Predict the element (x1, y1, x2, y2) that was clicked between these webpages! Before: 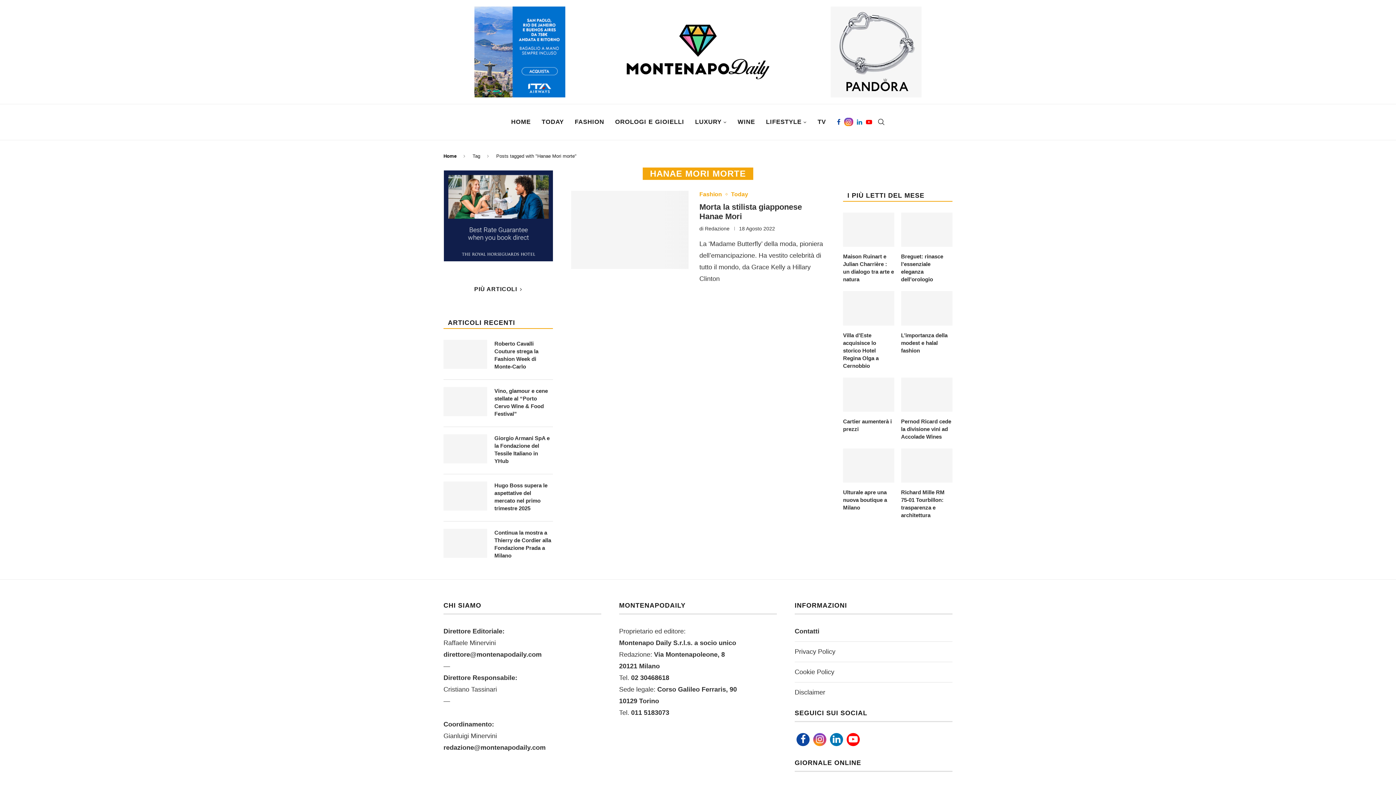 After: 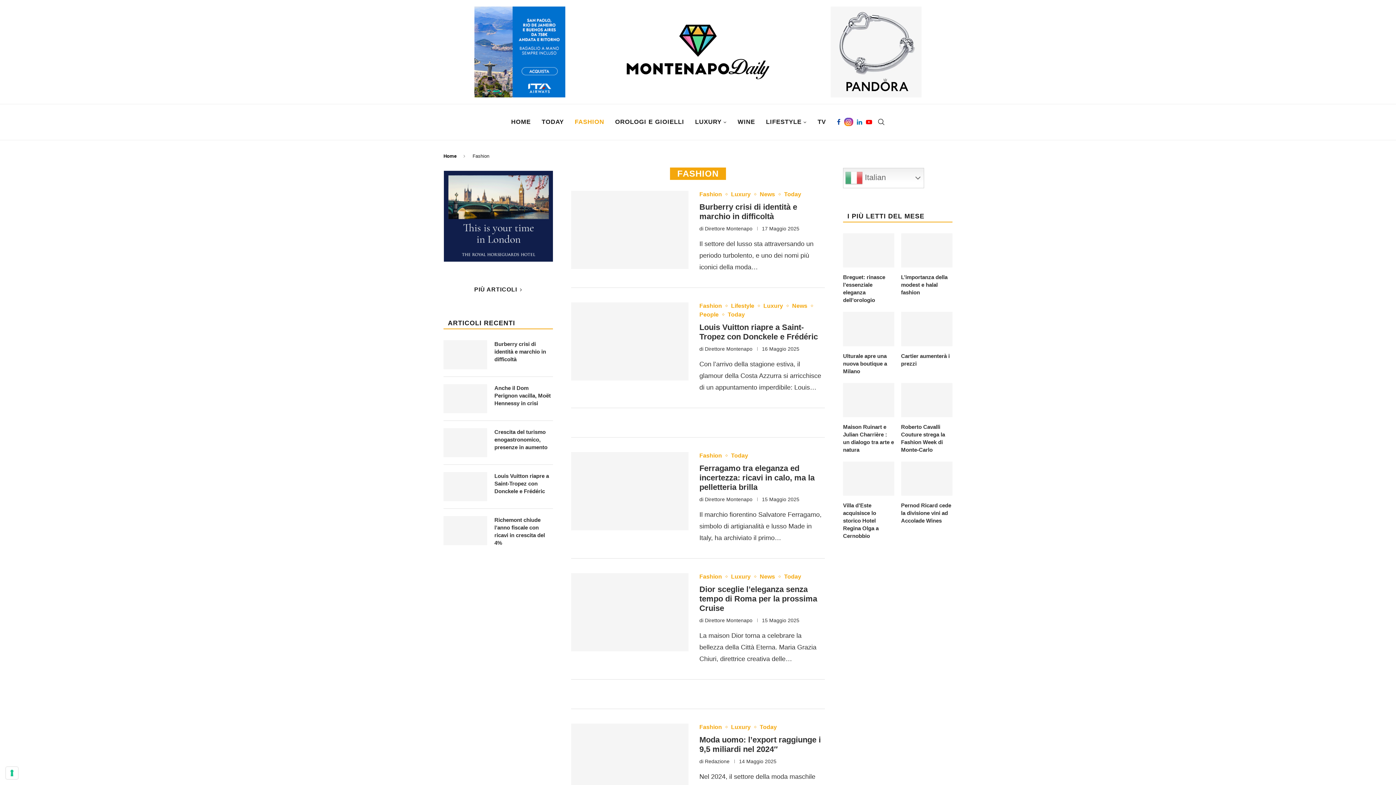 Action: label: Fashion bbox: (699, 190, 725, 197)